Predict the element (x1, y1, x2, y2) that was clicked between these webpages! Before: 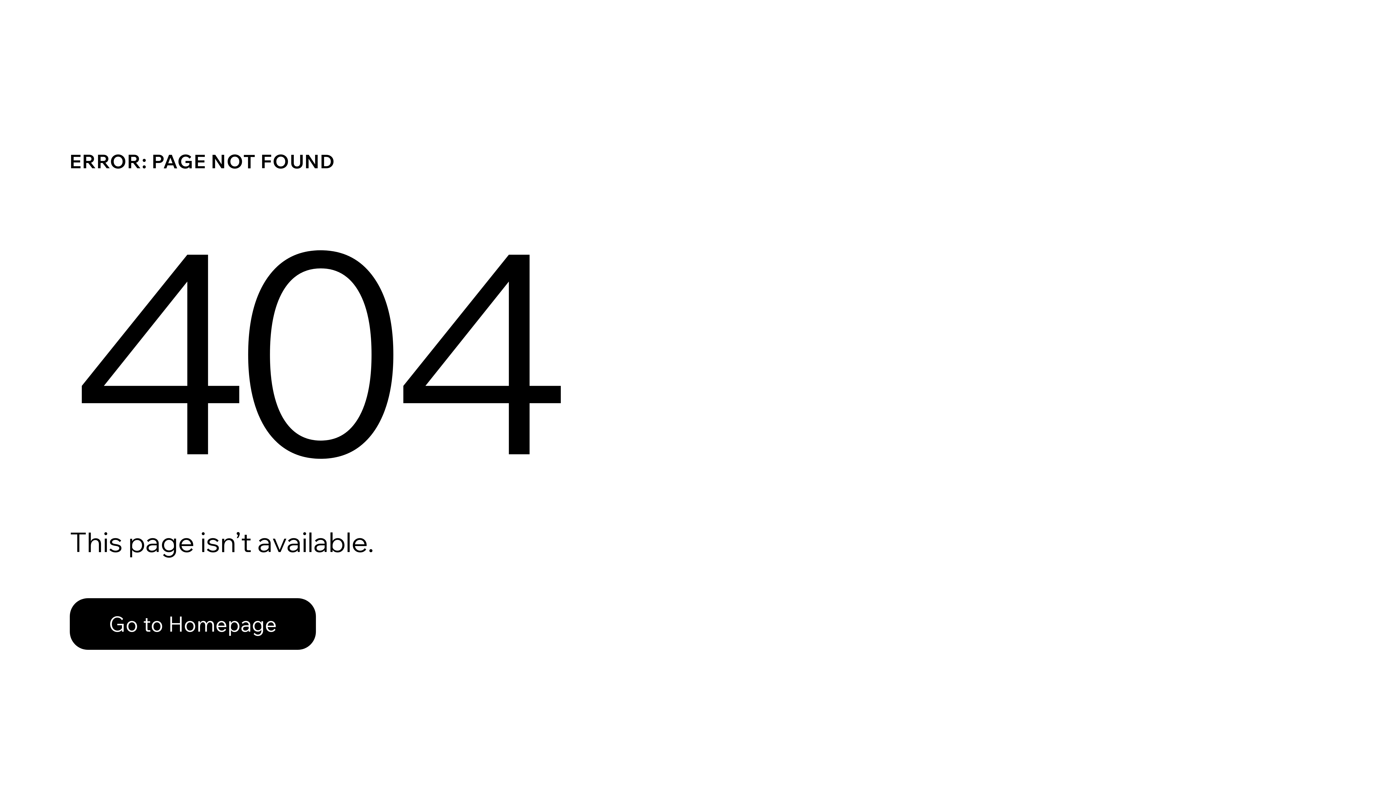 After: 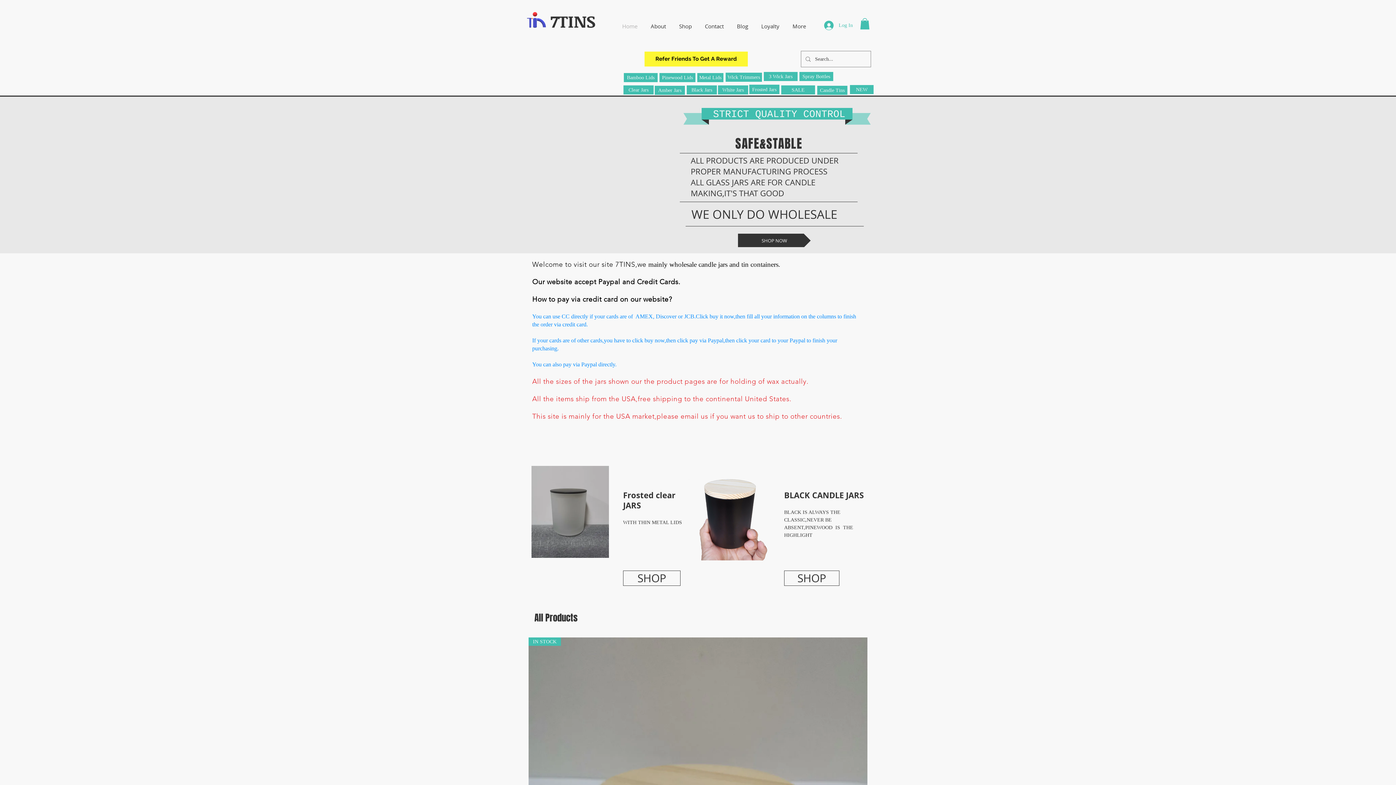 Action: label: Go to Homepage bbox: (69, 582, 768, 659)